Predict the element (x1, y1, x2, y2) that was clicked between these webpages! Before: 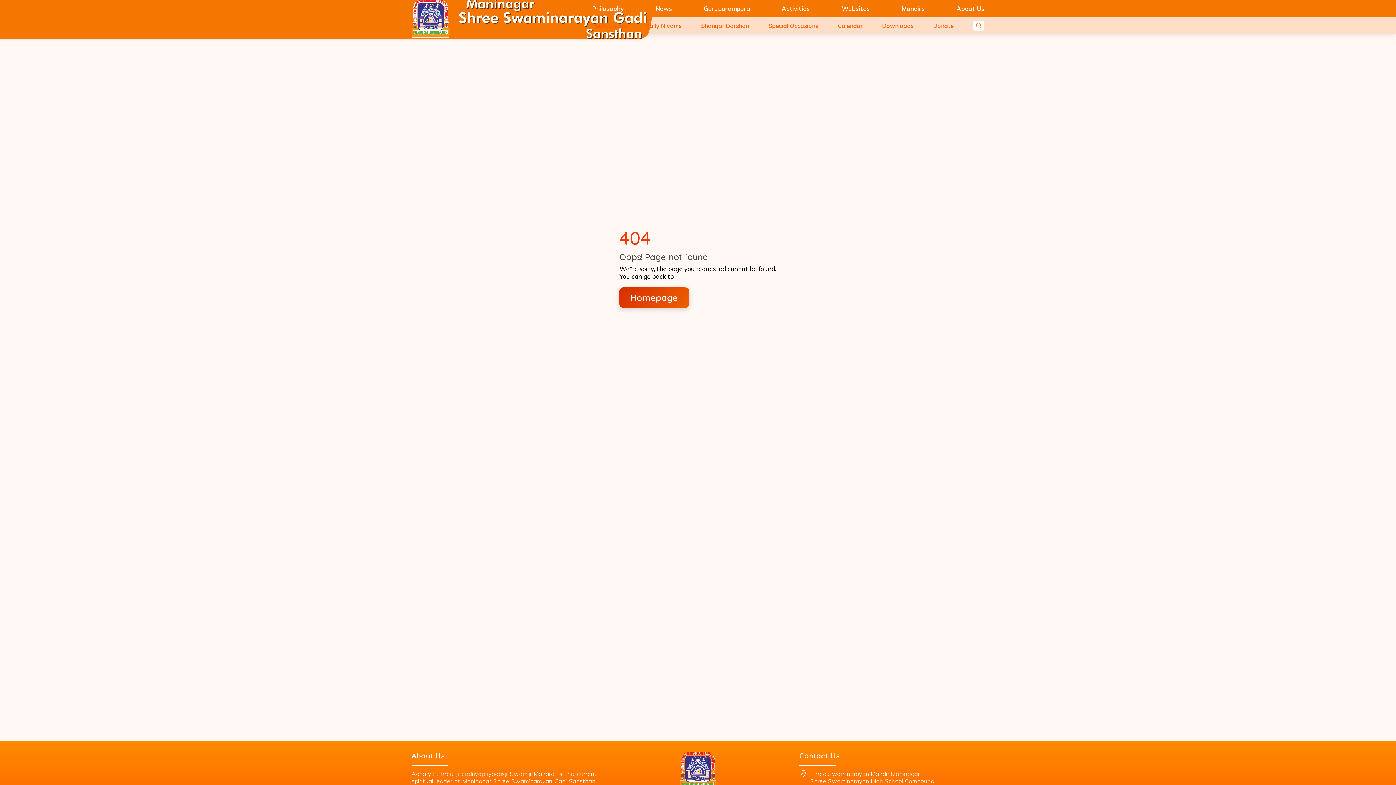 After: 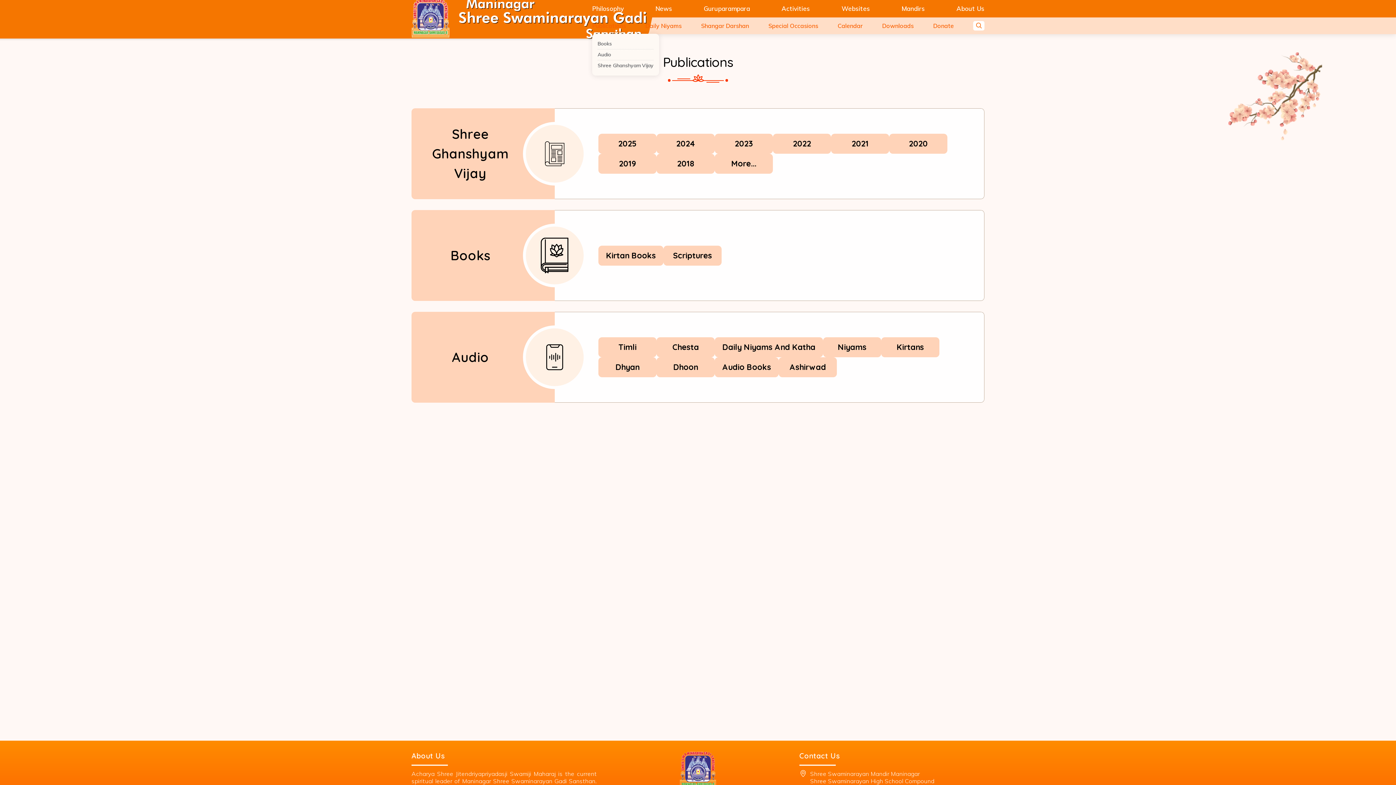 Action: bbox: (592, 20, 626, 31) label: Publications